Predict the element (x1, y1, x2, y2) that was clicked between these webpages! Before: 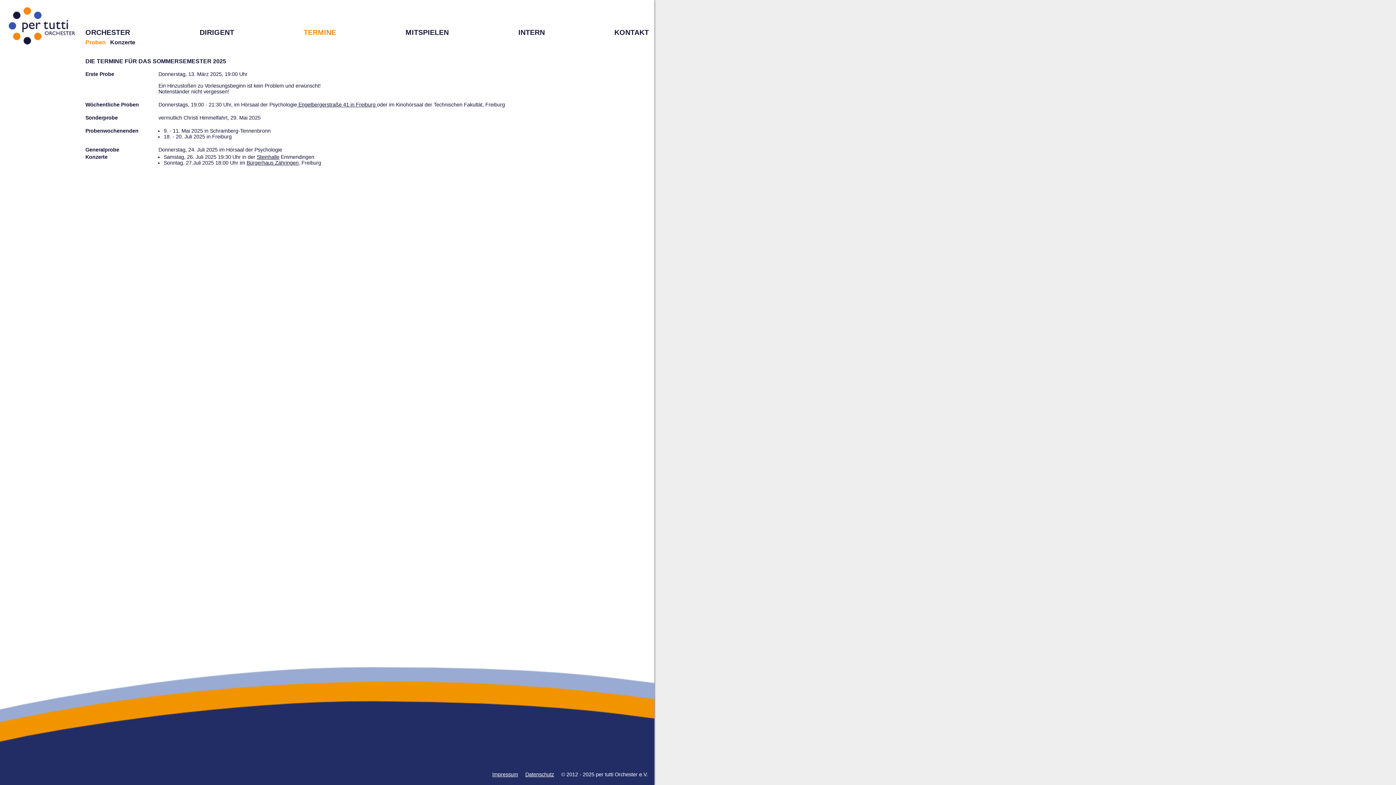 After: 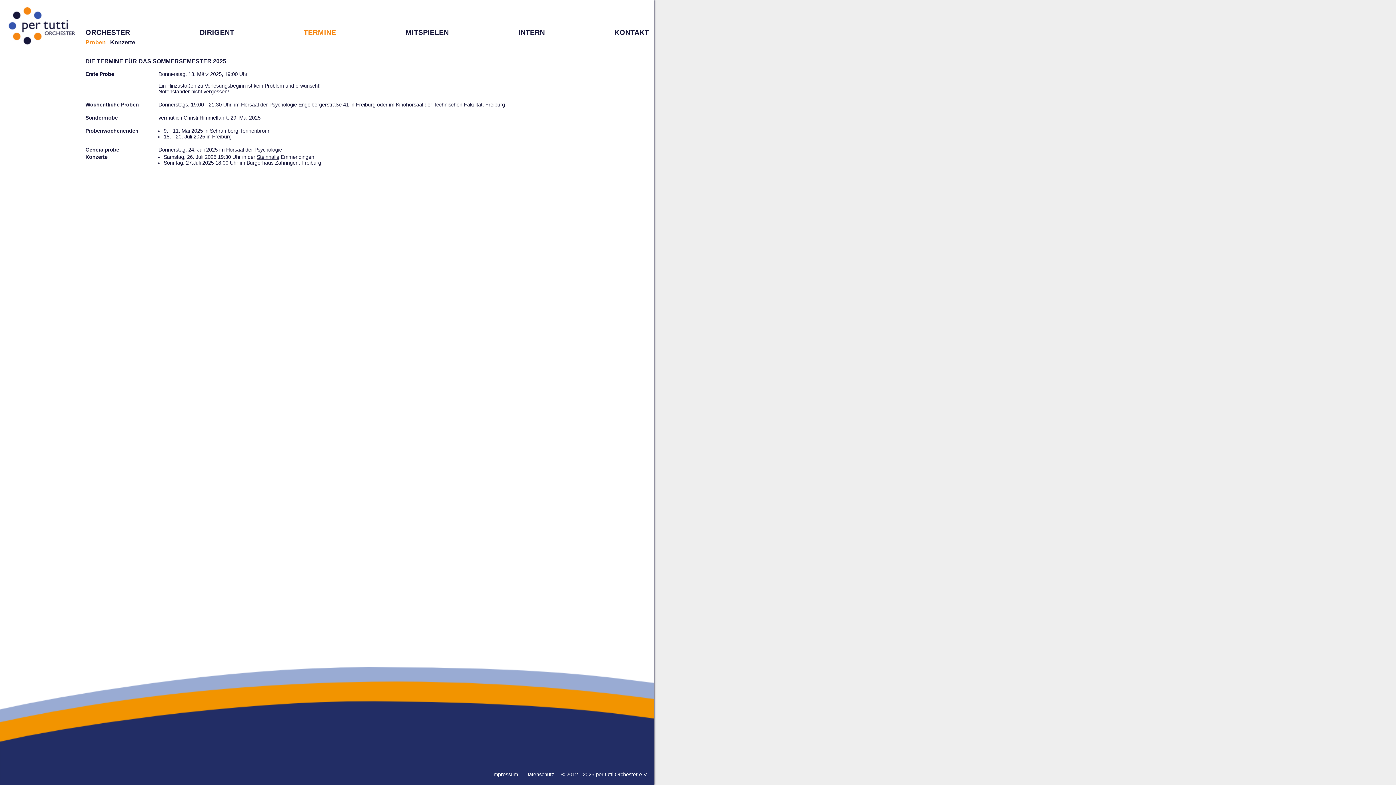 Action: label: TERMINE bbox: (303, 28, 336, 36)